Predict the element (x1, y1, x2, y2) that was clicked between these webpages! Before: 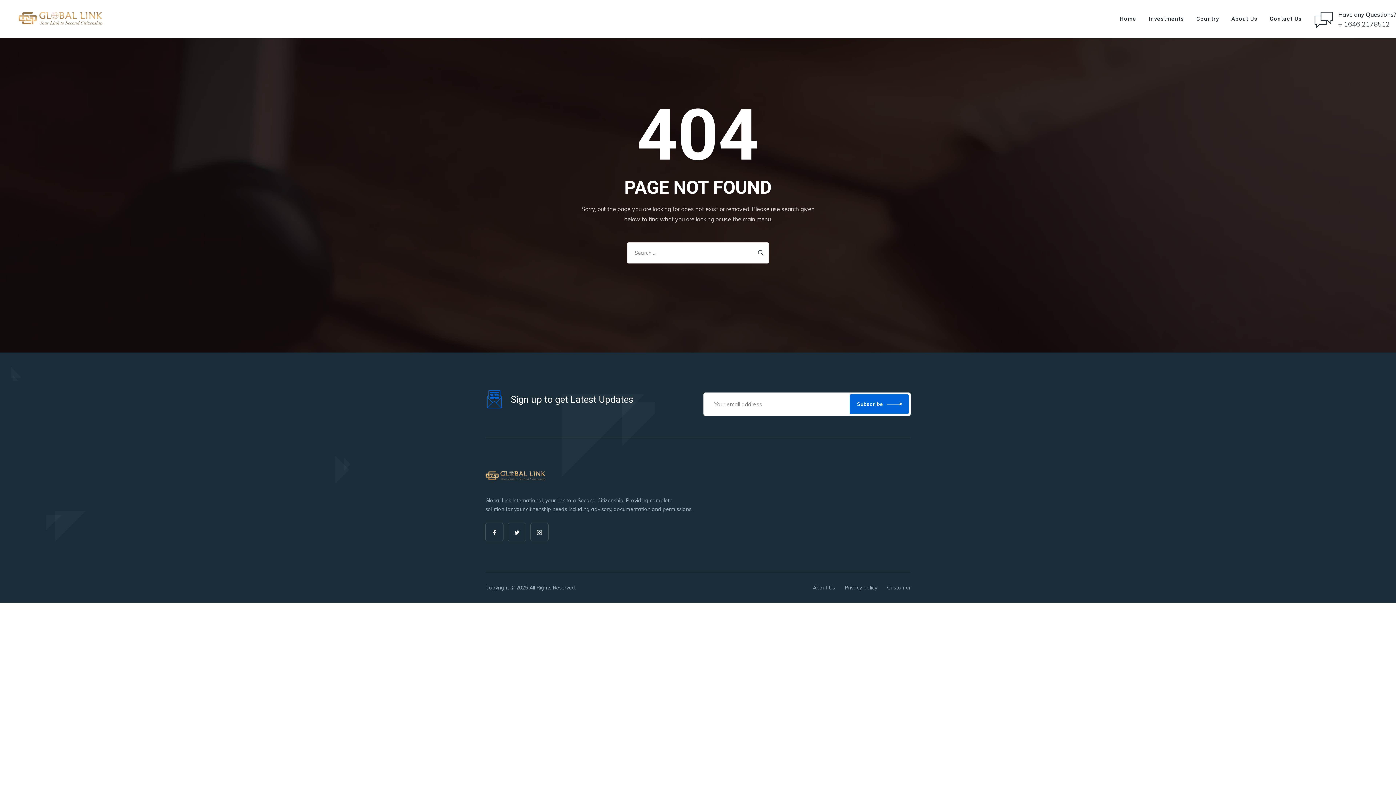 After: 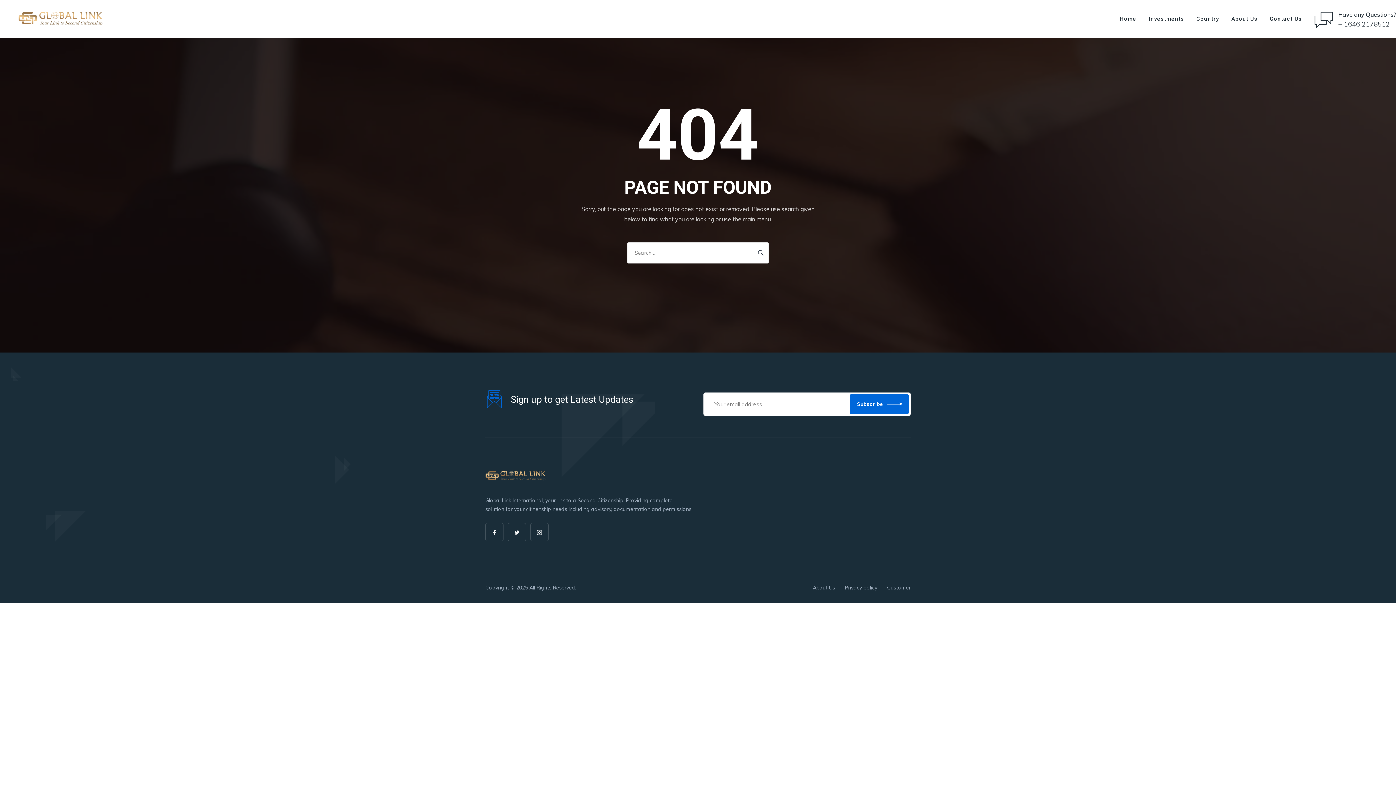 Action: label: Subscribe bbox: (849, 394, 909, 414)